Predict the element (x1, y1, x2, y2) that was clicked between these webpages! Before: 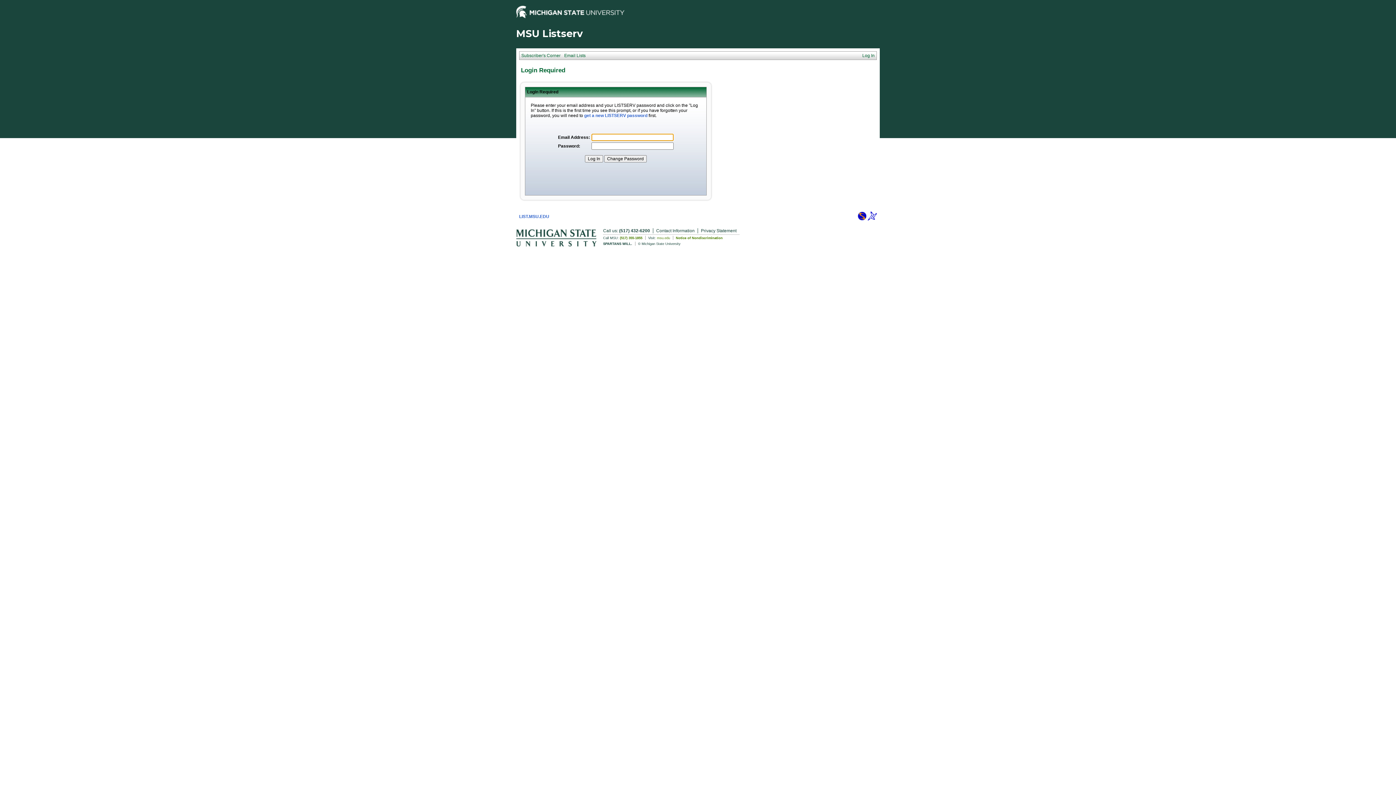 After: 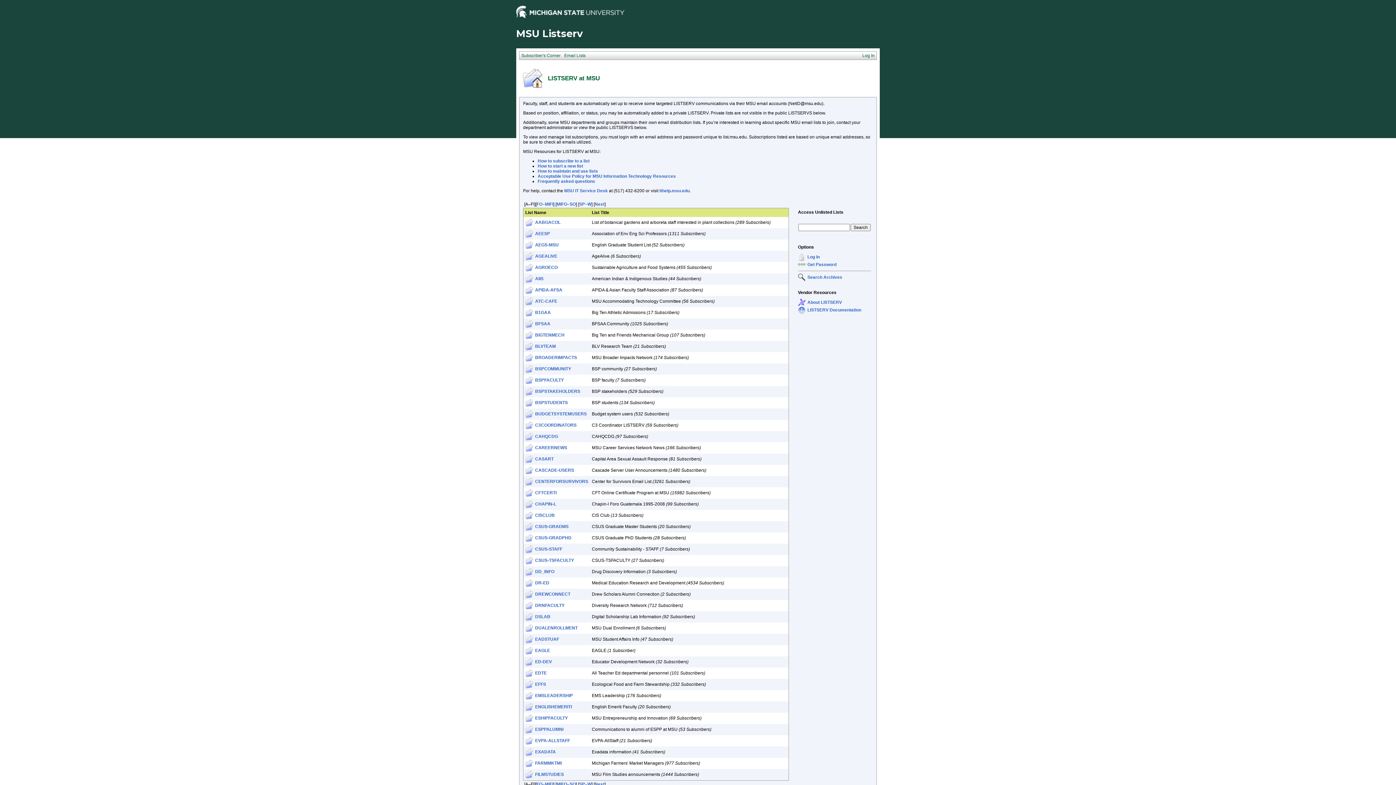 Action: bbox: (519, 214, 549, 219) label: LIST.MSU.EDU